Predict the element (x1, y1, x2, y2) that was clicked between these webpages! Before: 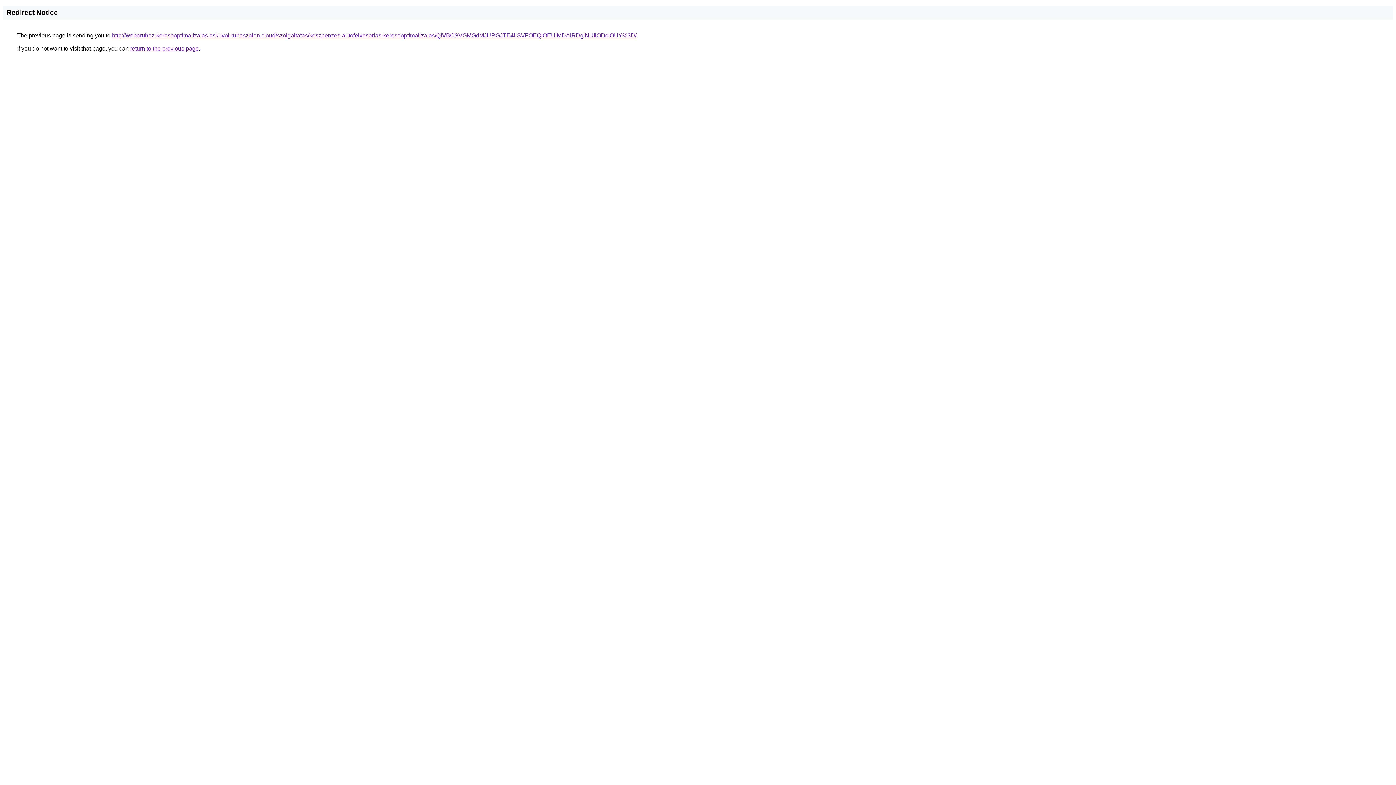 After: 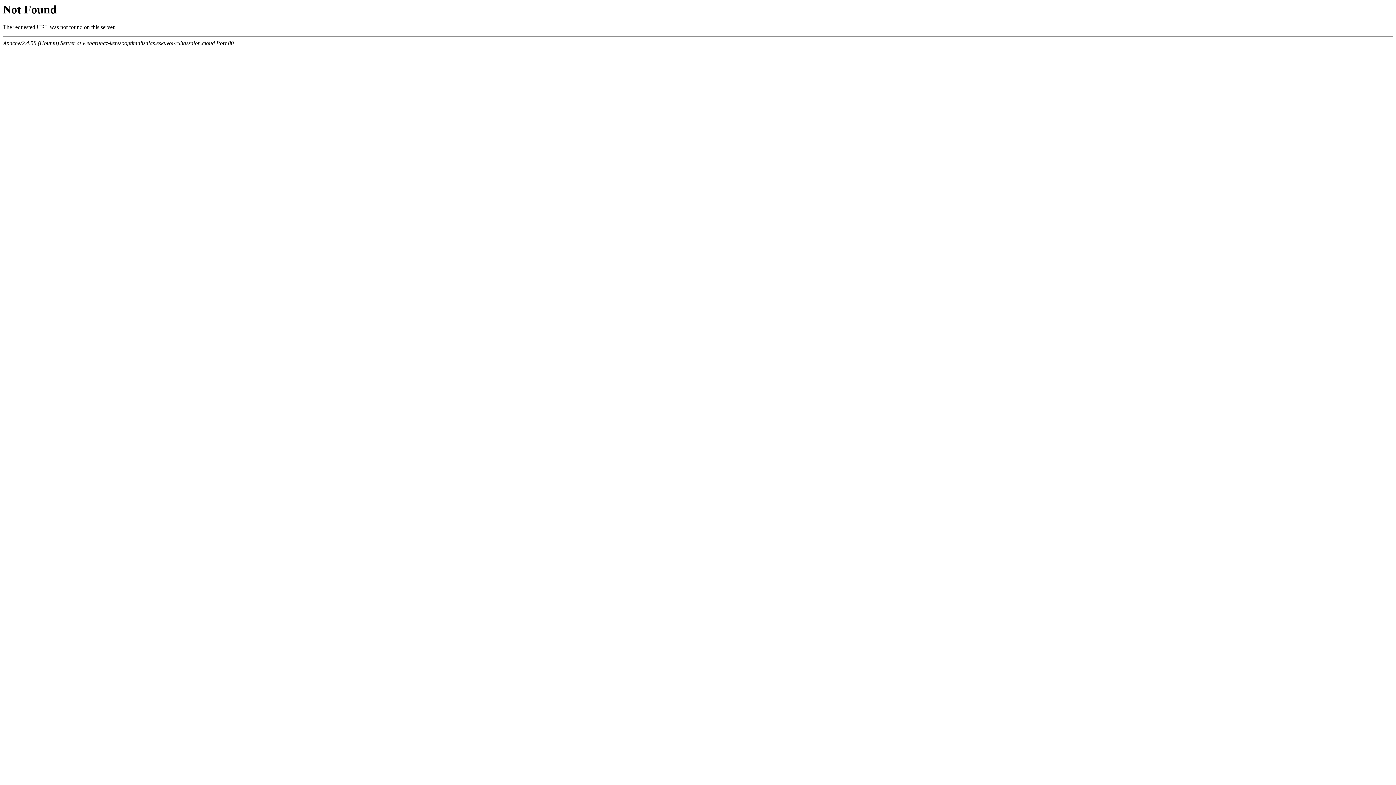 Action: label: http://webaruhaz-keresooptimalizalas.eskuvoi-ruhaszalon.cloud/szolgaltatas/keszpenzes-autofelvasarlas-keresooptimalizalas/QiVBOSVGMGdMJURGJTE4LSVFOEQlOEUlMDAlRDglNUIlODclOUY%3D/ bbox: (112, 32, 636, 38)